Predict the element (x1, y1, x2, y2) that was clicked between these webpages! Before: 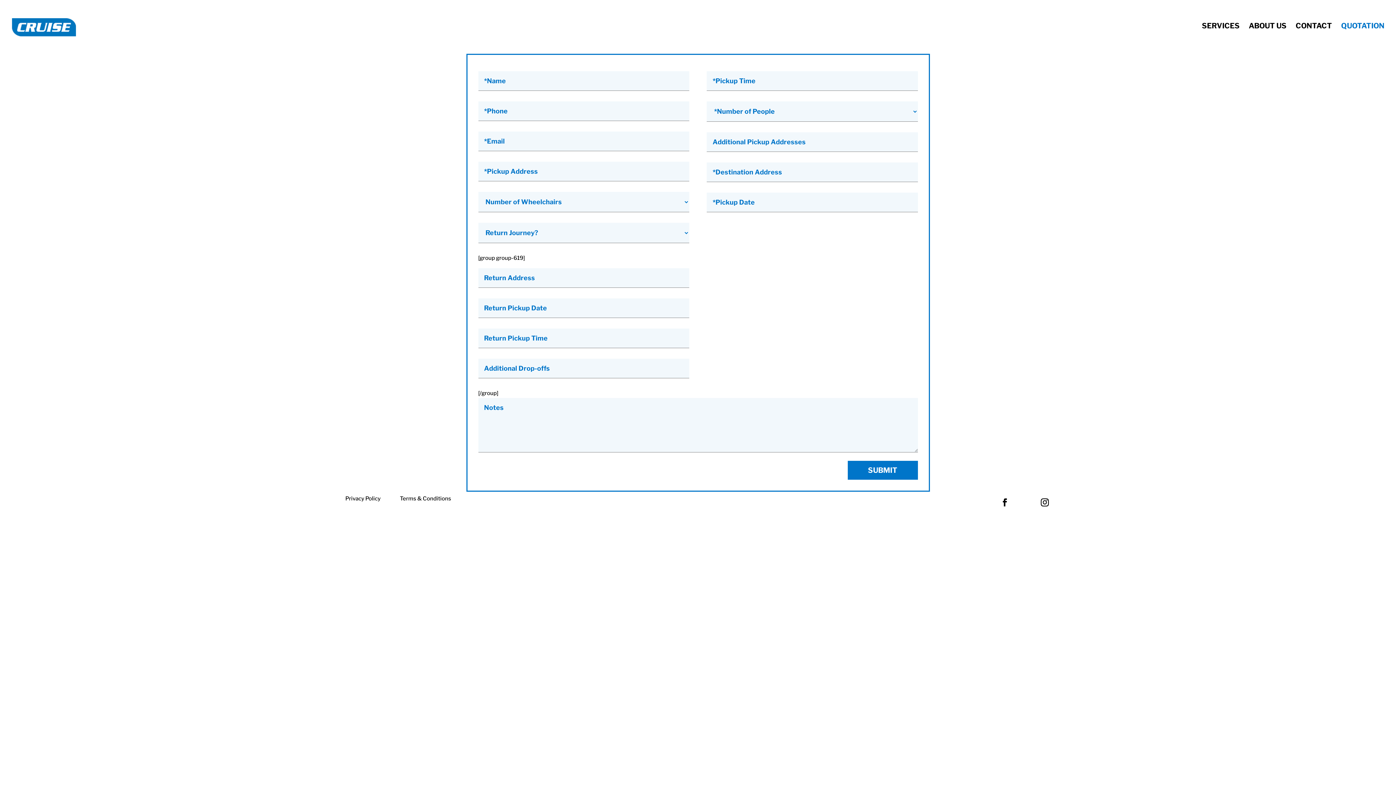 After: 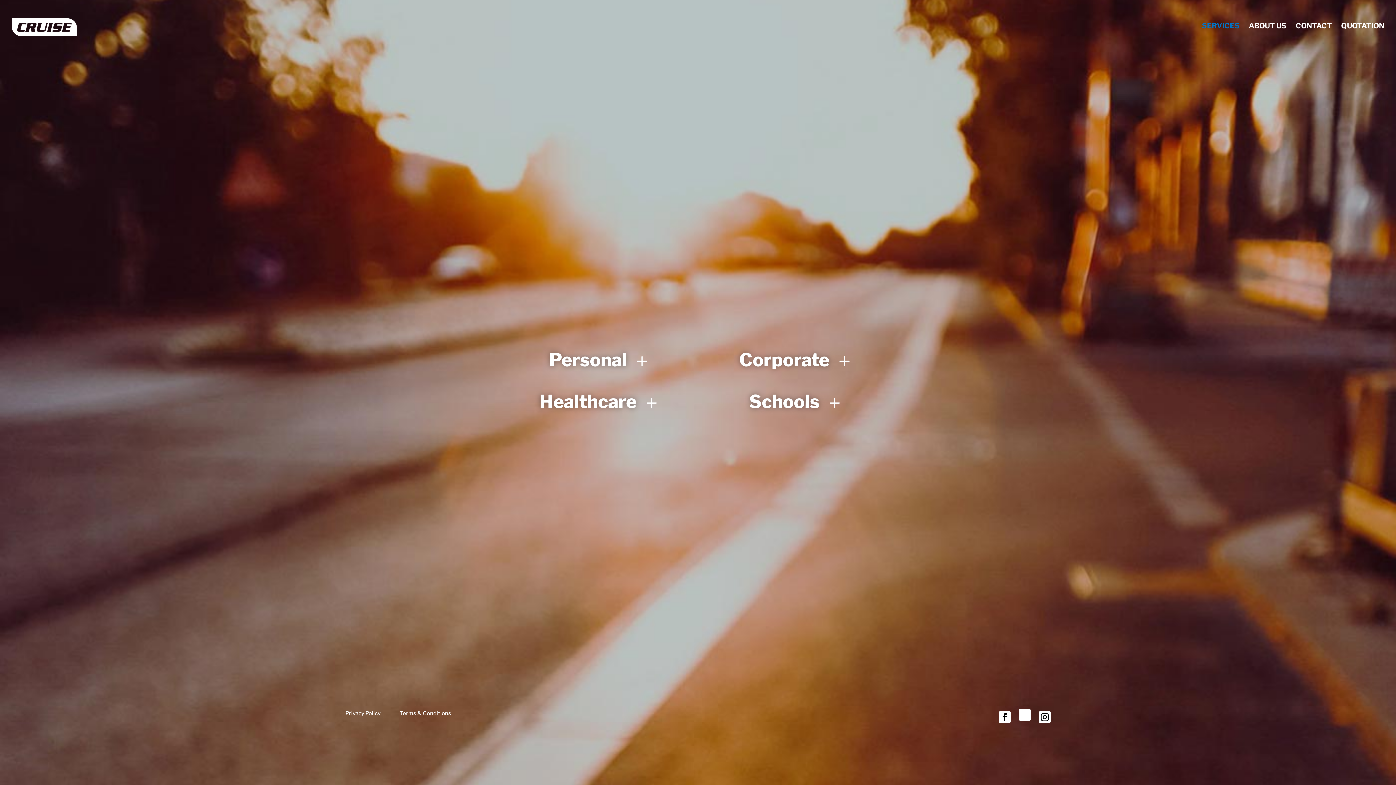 Action: label: SERVICES bbox: (1202, 18, 1240, 46)